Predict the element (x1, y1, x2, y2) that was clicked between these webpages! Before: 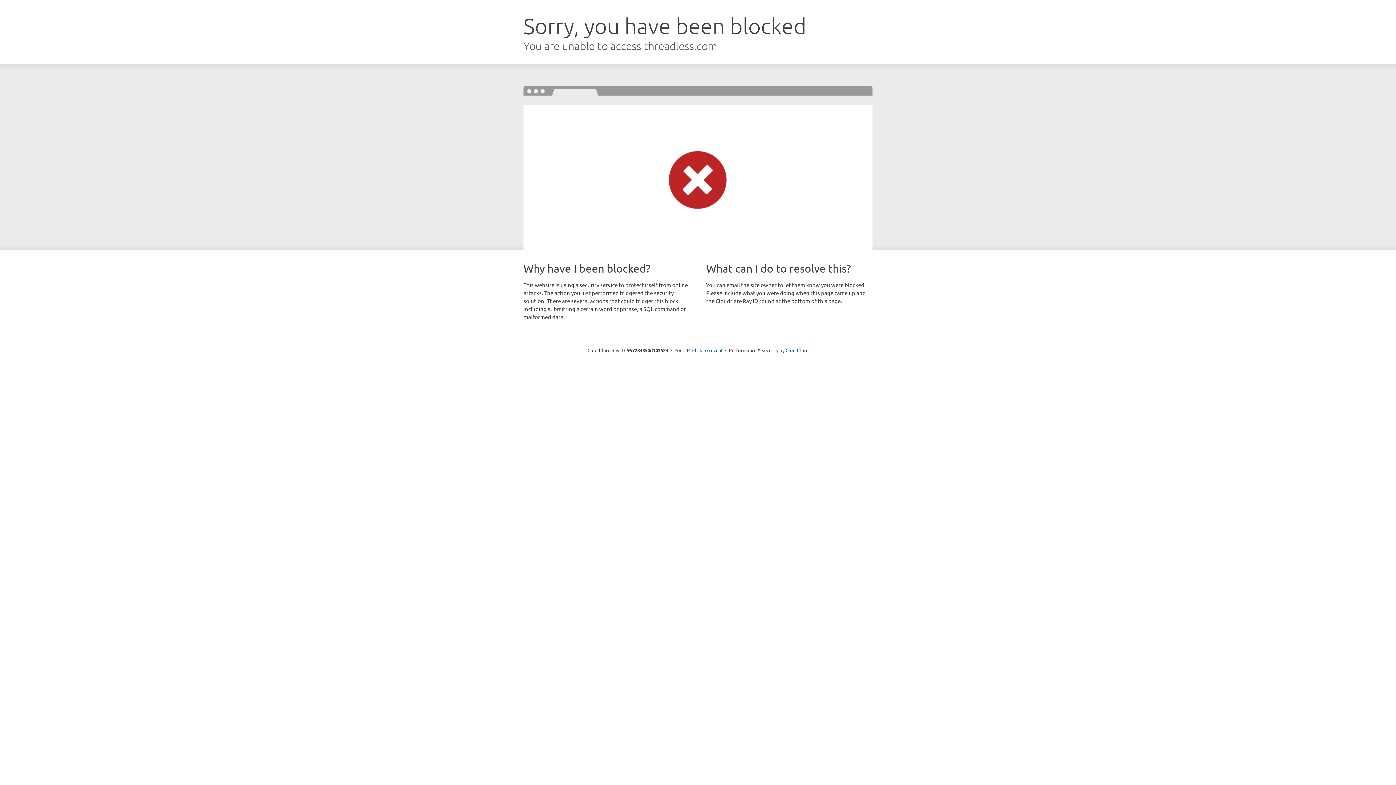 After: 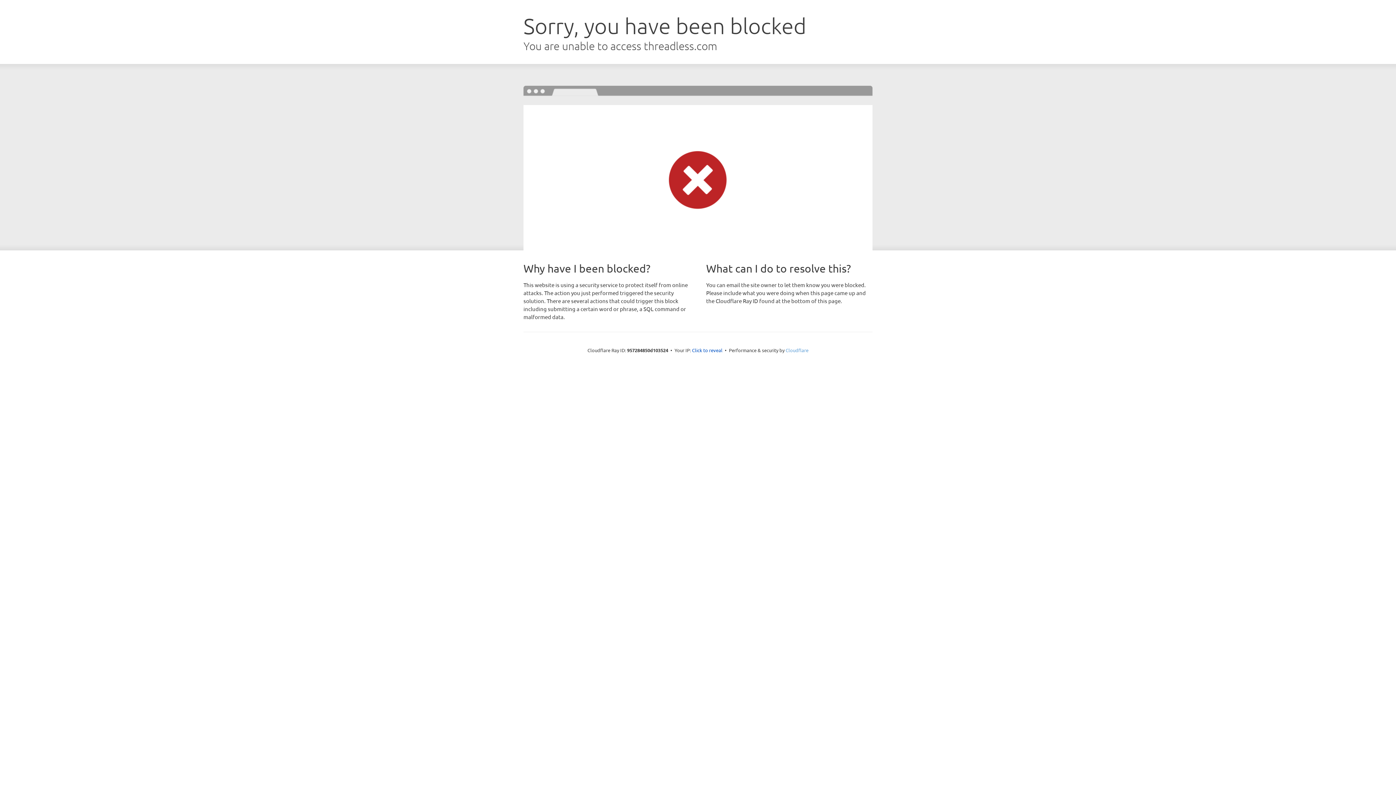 Action: label: Cloudflare bbox: (785, 347, 808, 353)